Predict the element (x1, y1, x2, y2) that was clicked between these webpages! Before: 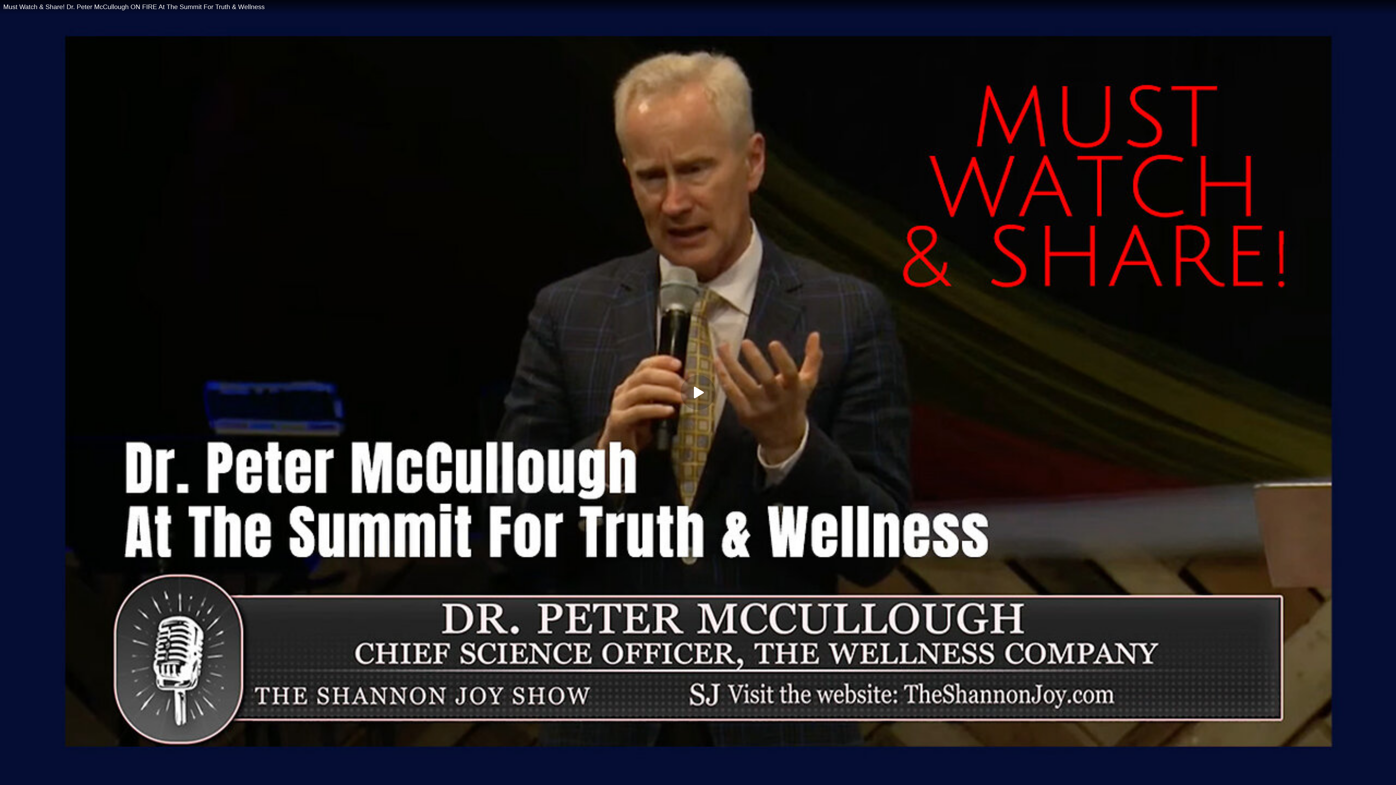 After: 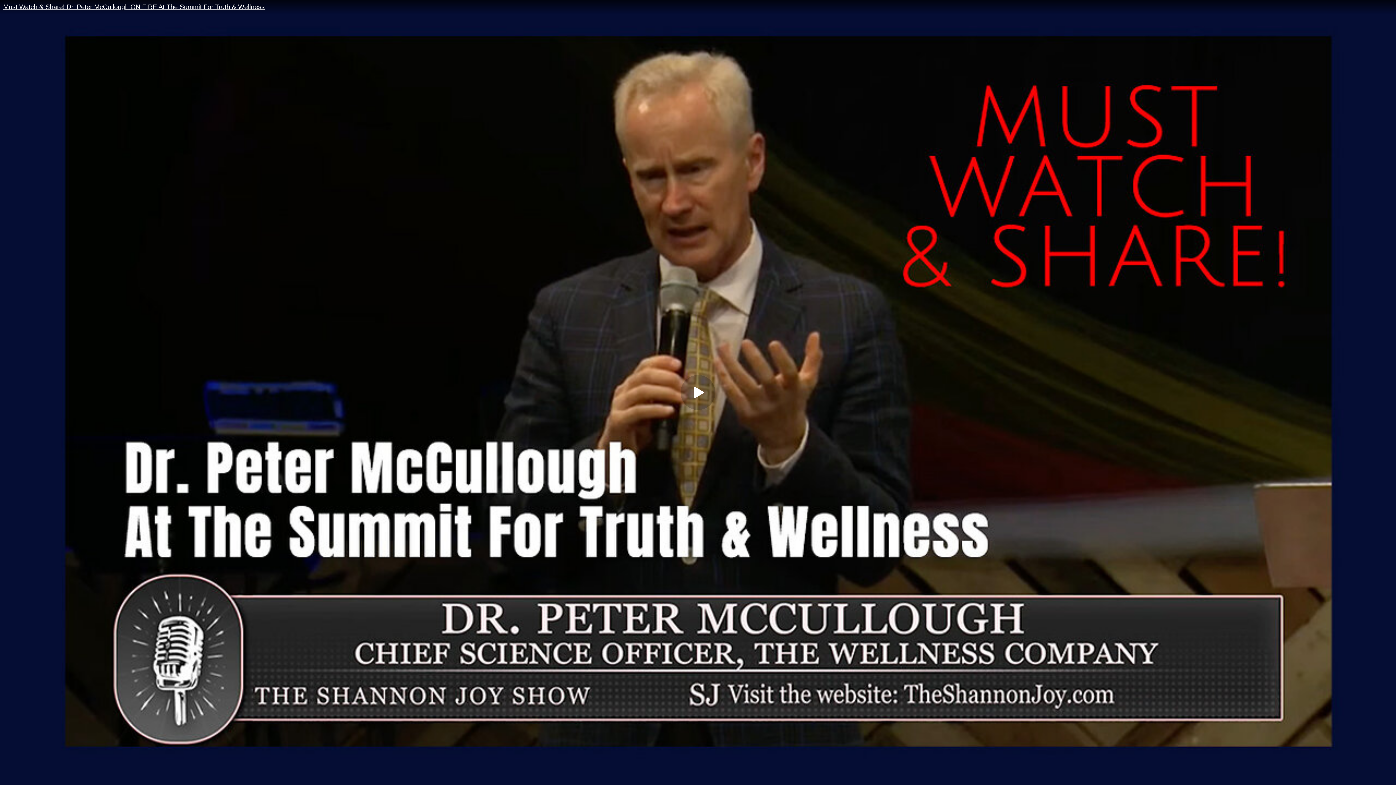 Action: bbox: (0, 0, 1396, 14) label: Must Watch & Share! Dr. Peter McCullough ON FIRE At The Summit For Truth & Wellness